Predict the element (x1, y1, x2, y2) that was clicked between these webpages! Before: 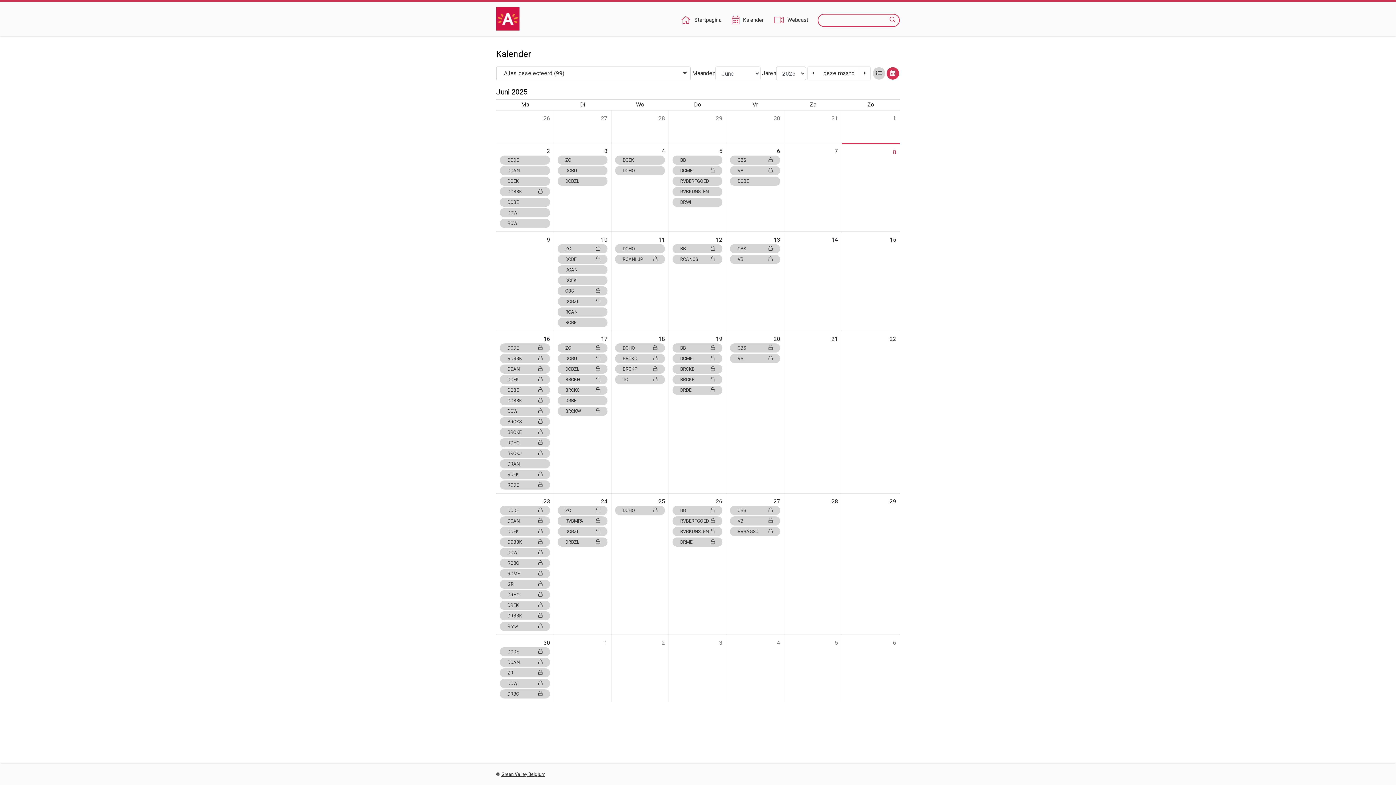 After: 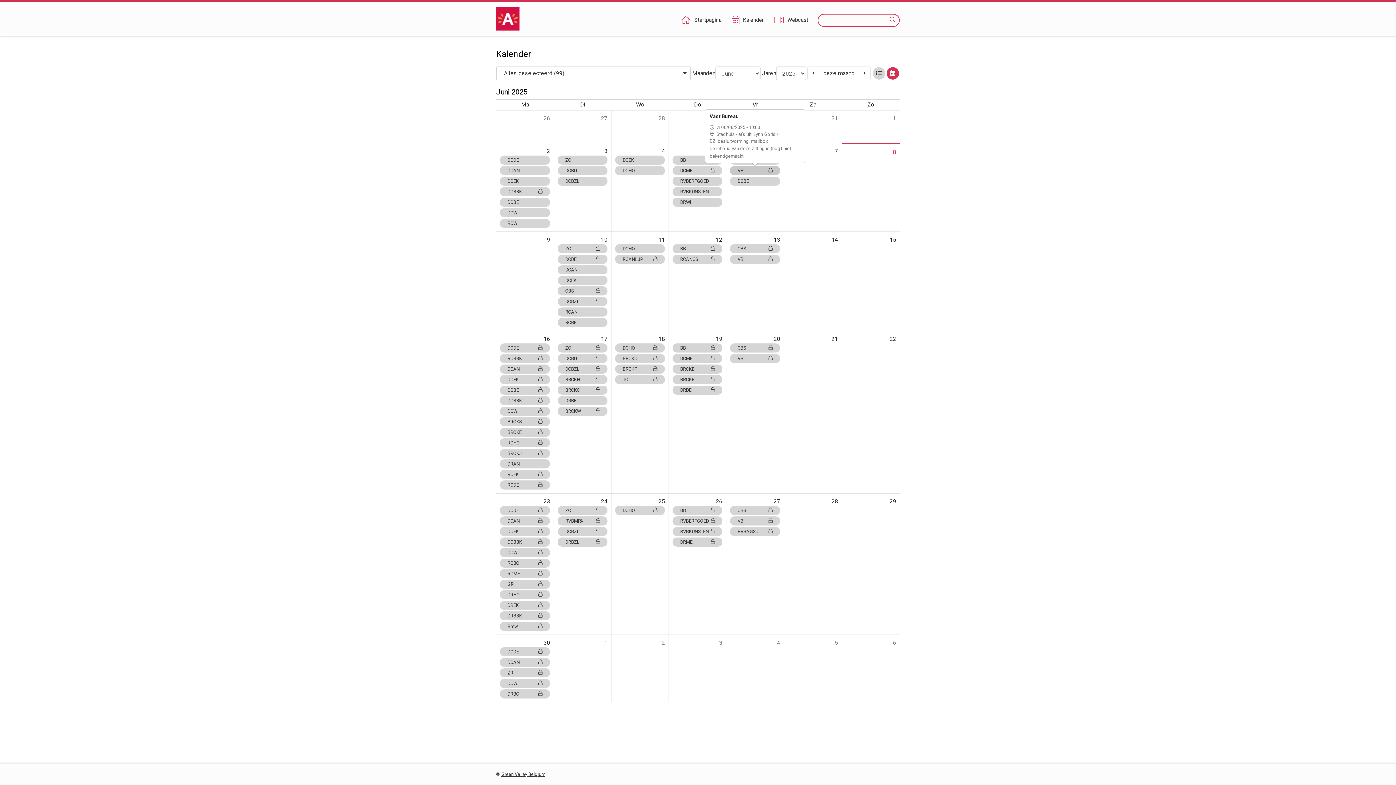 Action: label: VB bbox: (730, 166, 780, 175)